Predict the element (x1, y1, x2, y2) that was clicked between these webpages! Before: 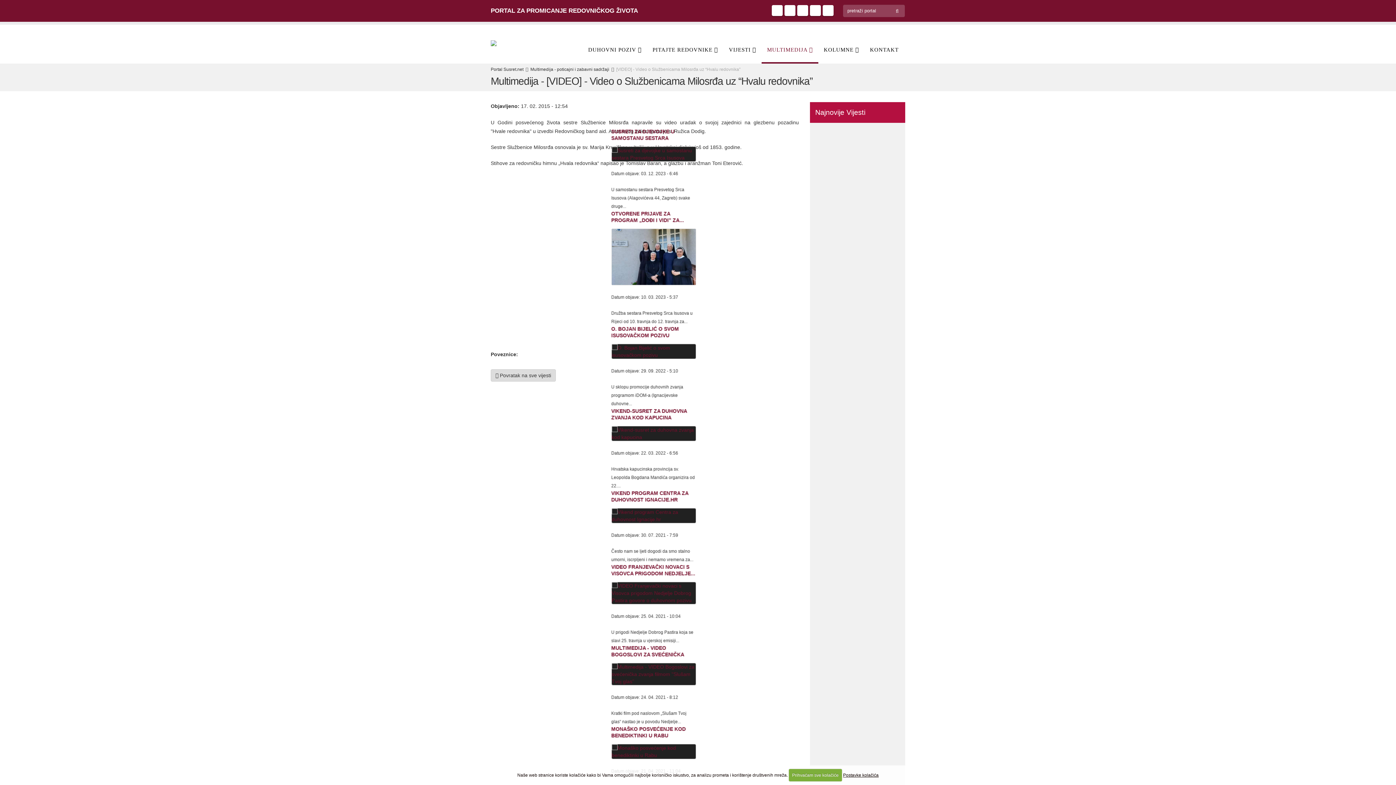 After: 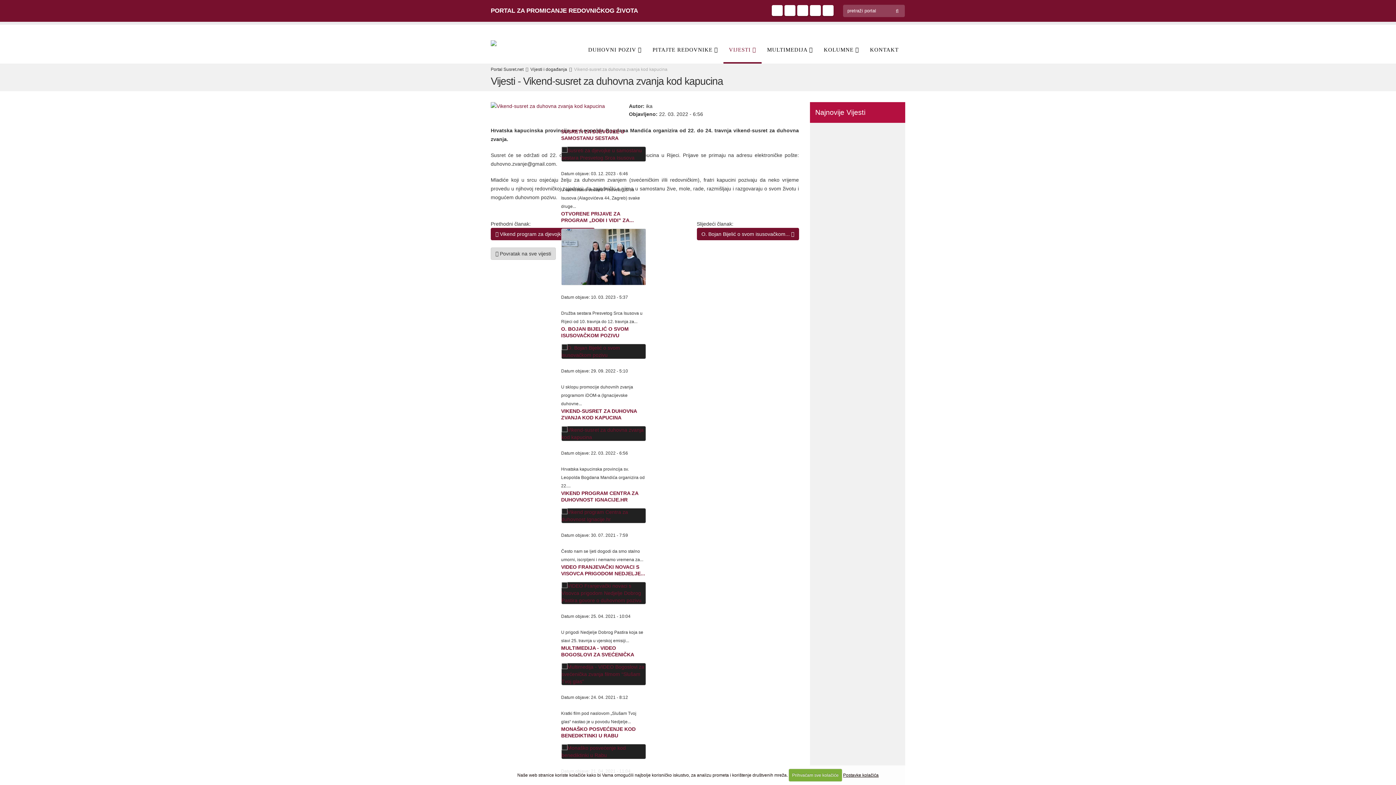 Action: bbox: (815, 426, 899, 440)